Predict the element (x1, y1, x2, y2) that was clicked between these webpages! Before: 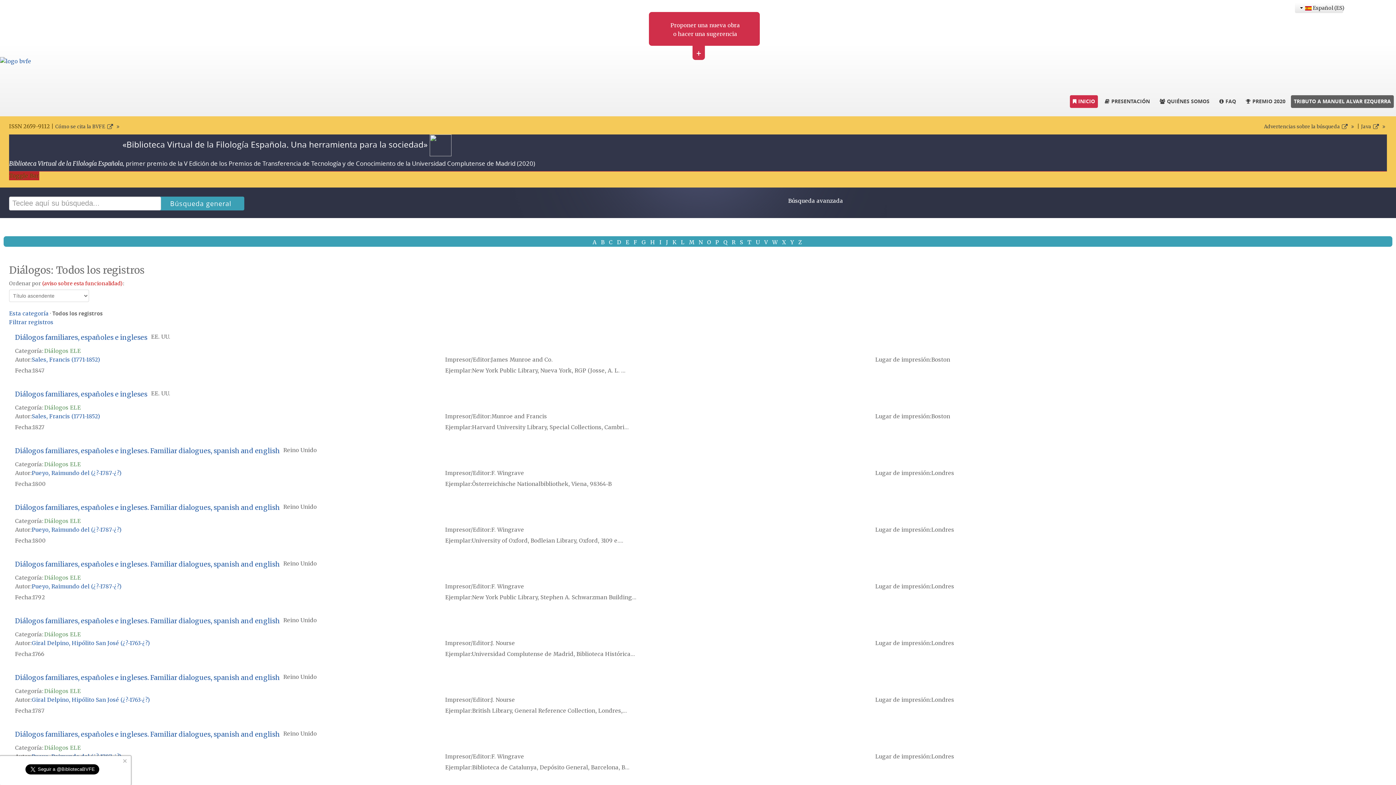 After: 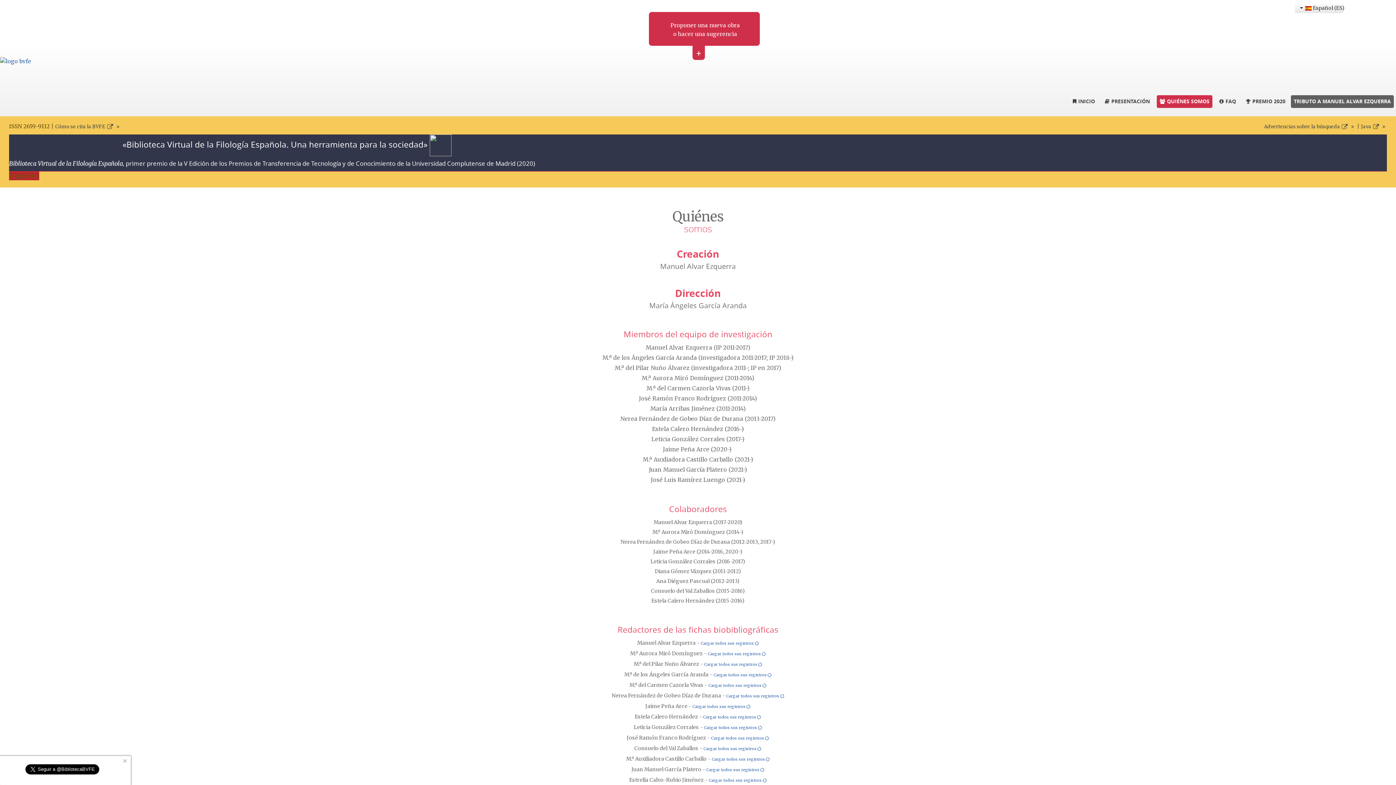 Action: bbox: (1157, 95, 1212, 107) label: QUIÉNES SOMOS